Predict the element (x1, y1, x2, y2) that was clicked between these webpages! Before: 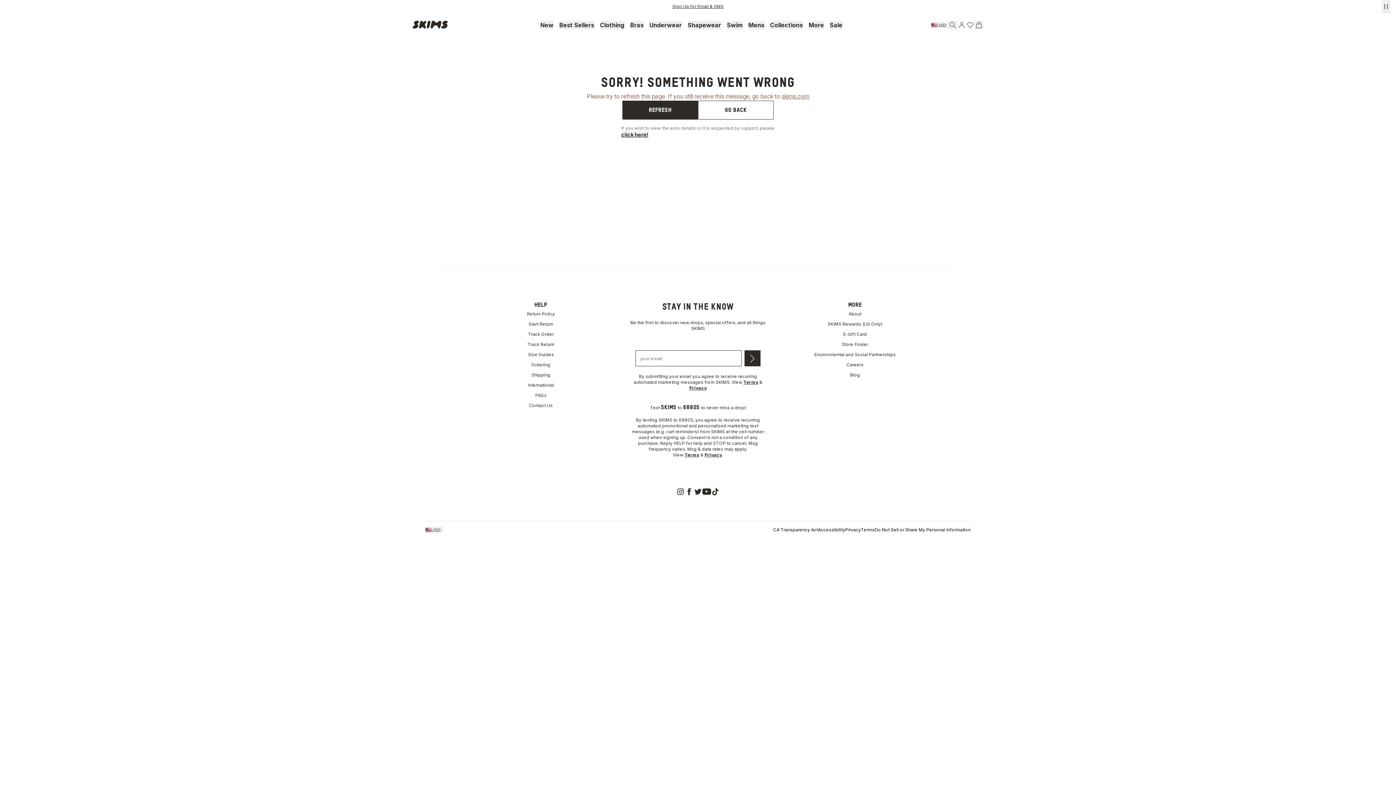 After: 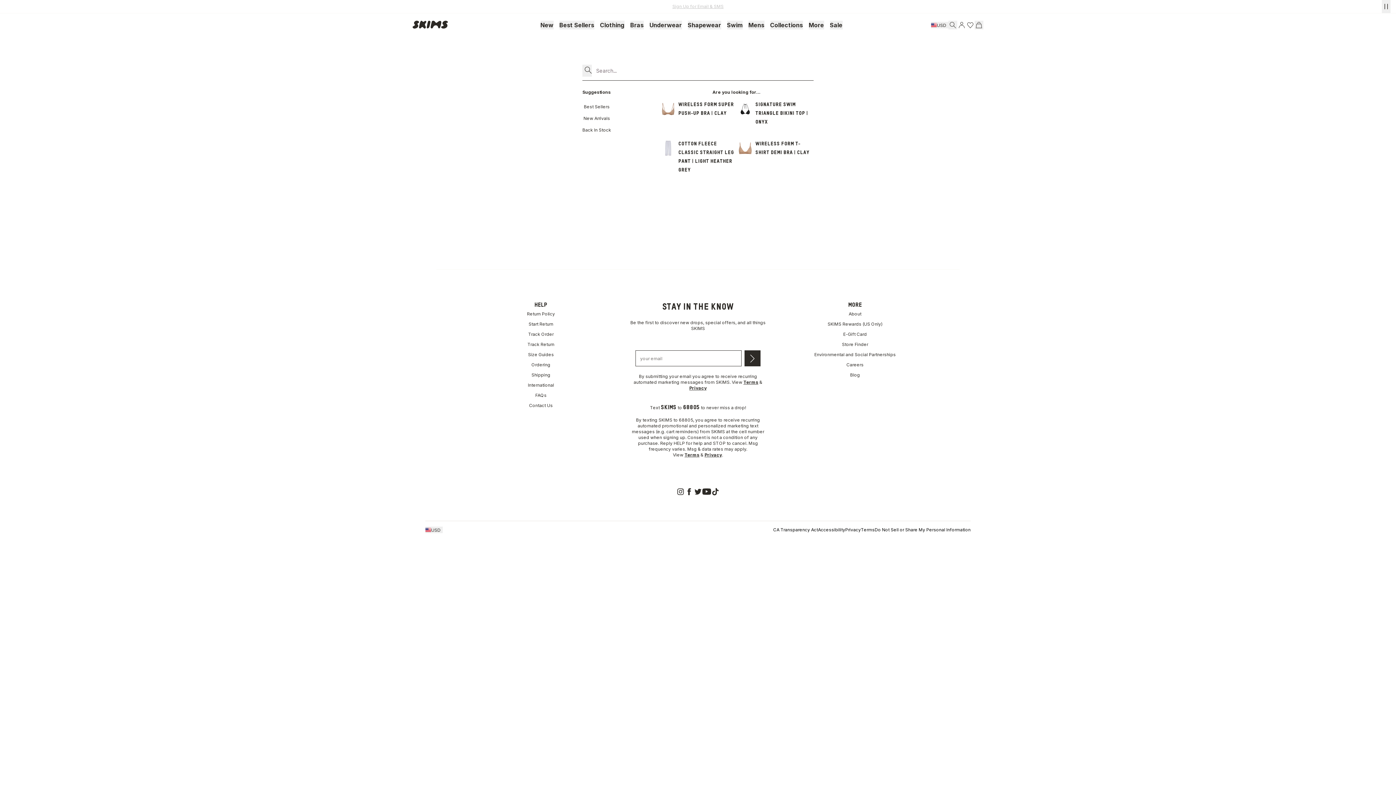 Action: label: Search bbox: (948, 7, 957, 16)